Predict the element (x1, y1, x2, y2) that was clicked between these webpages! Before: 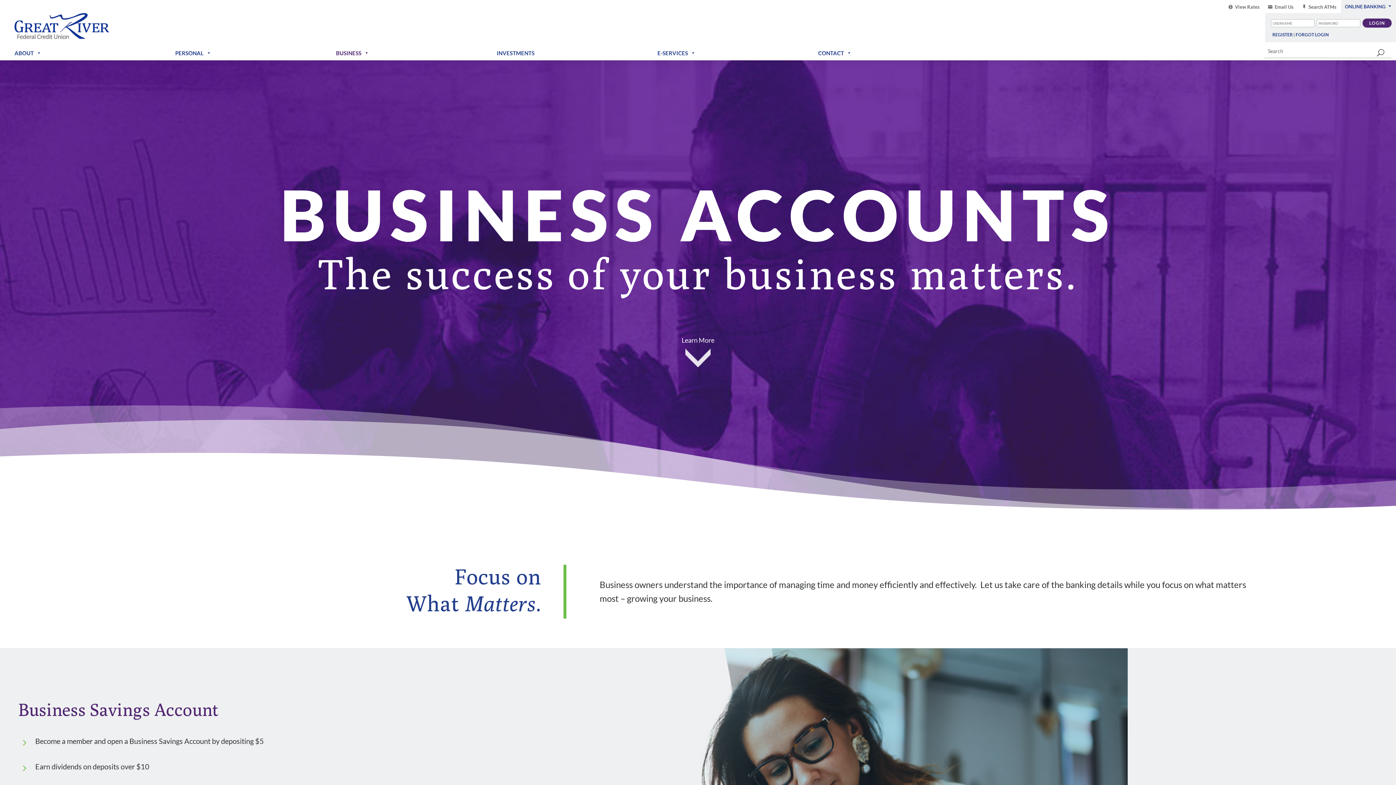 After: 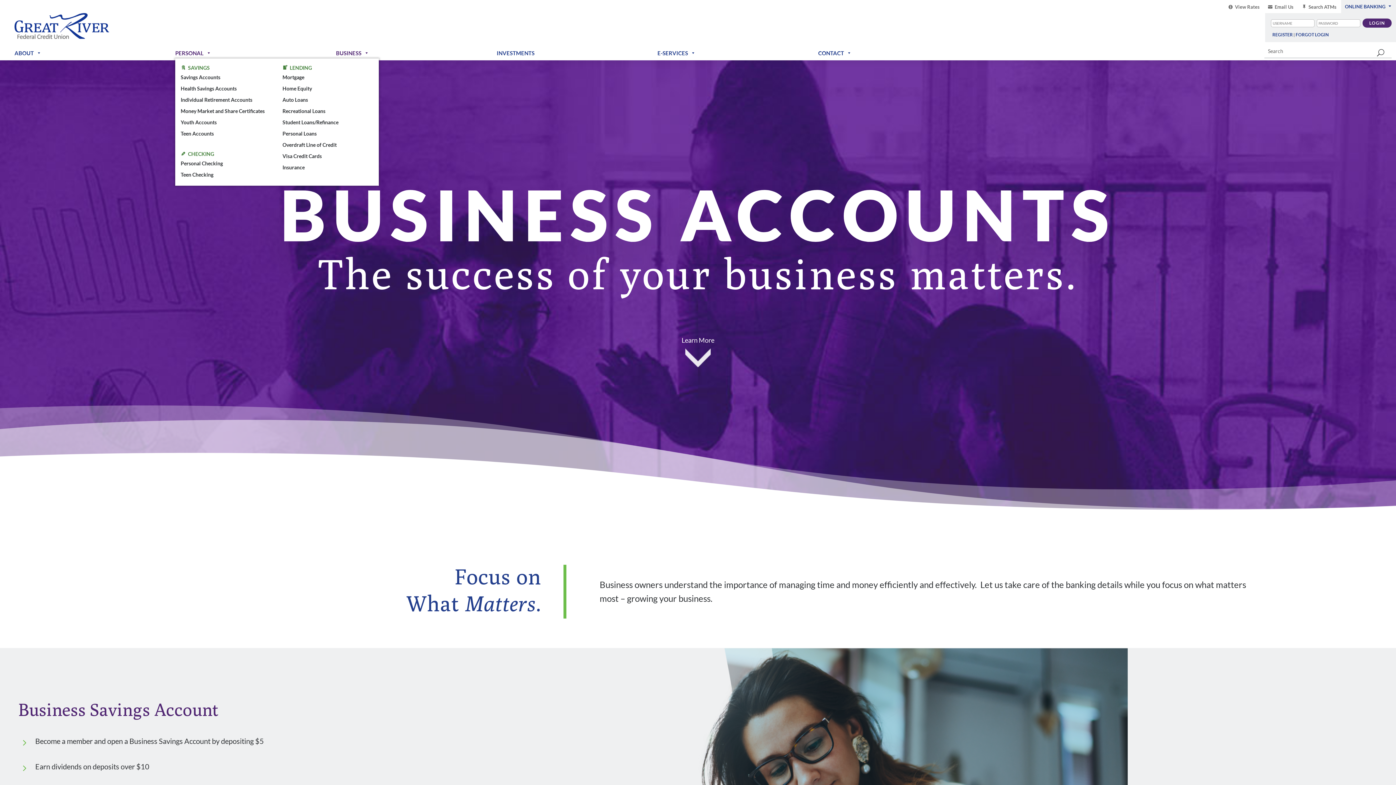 Action: bbox: (175, 47, 336, 58) label: PERSONAL